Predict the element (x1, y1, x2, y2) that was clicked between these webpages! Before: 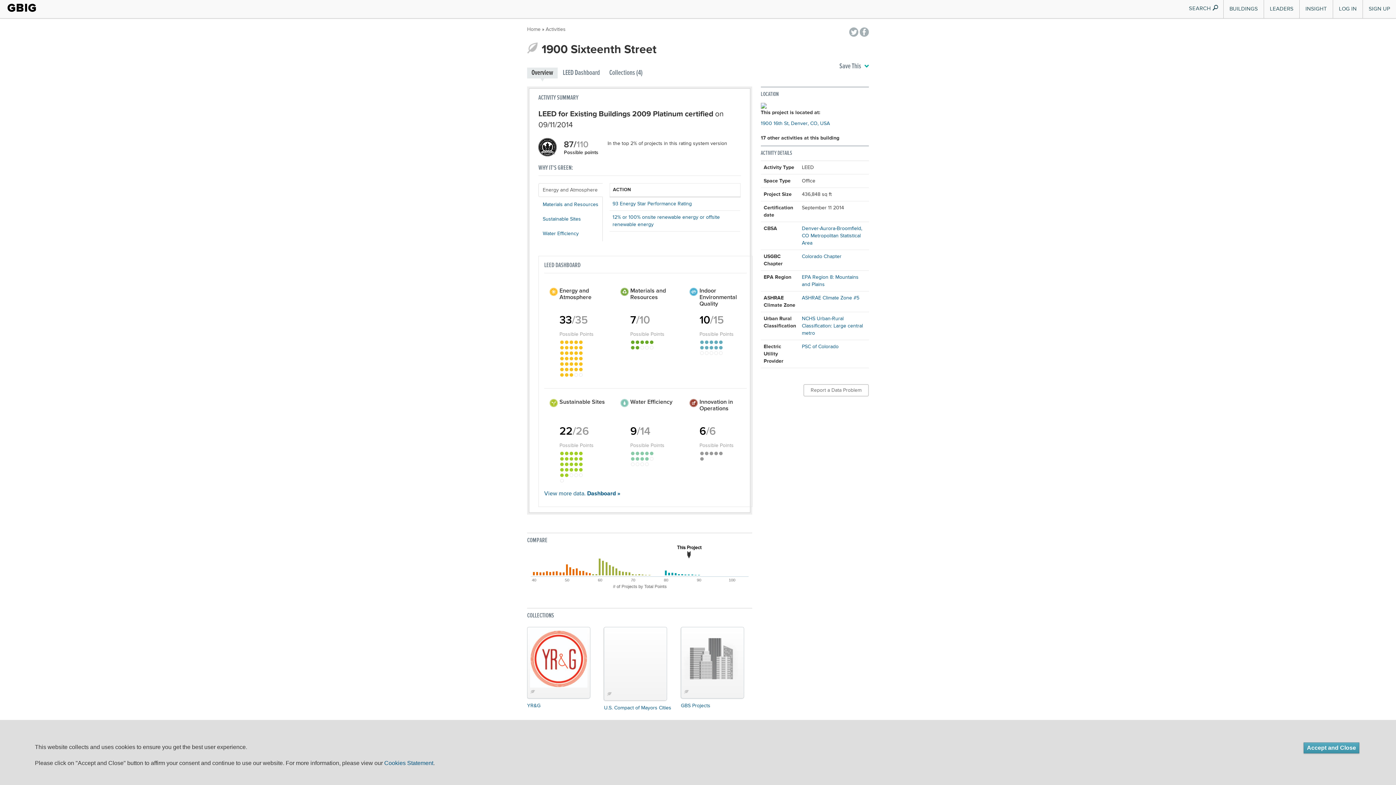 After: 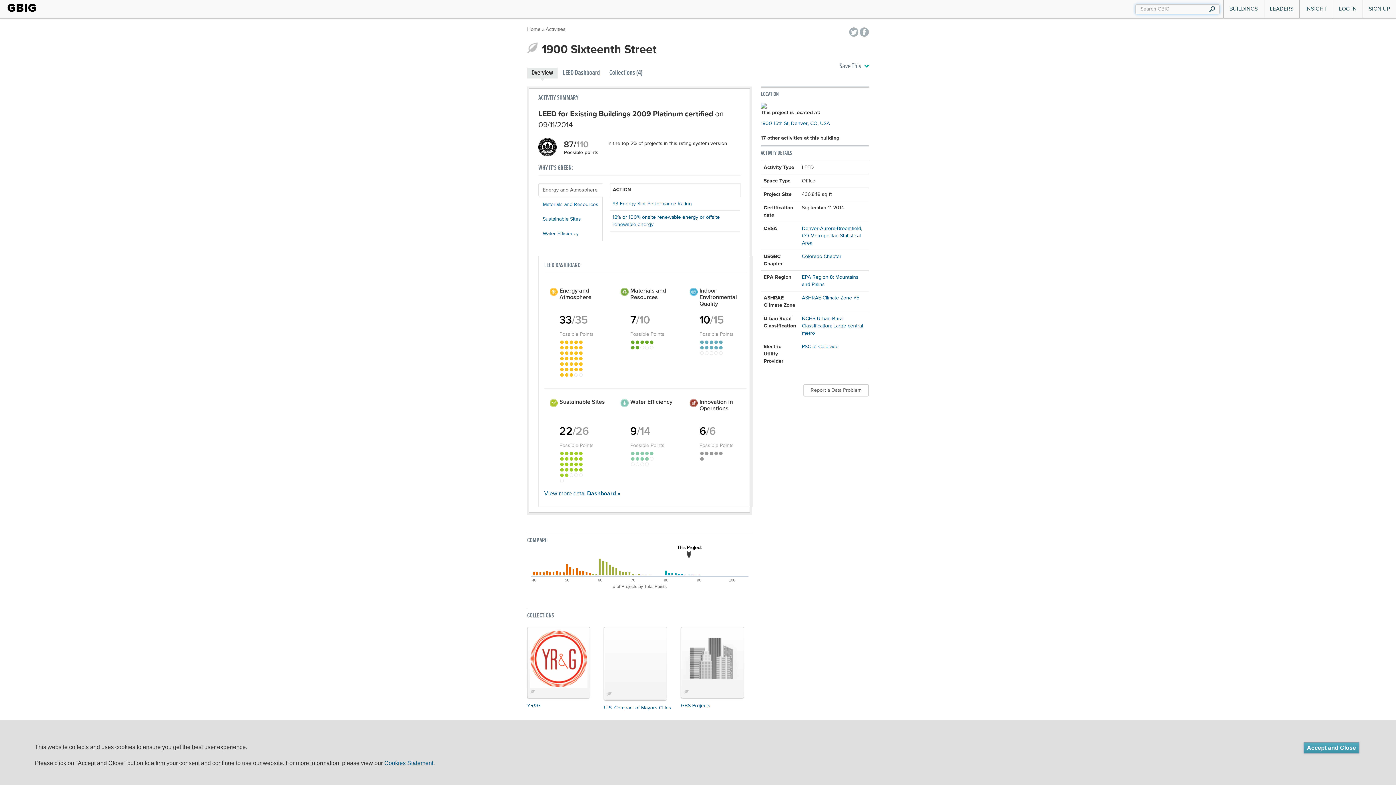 Action: bbox: (1184, 3, 1223, 13) label: SEARCH 